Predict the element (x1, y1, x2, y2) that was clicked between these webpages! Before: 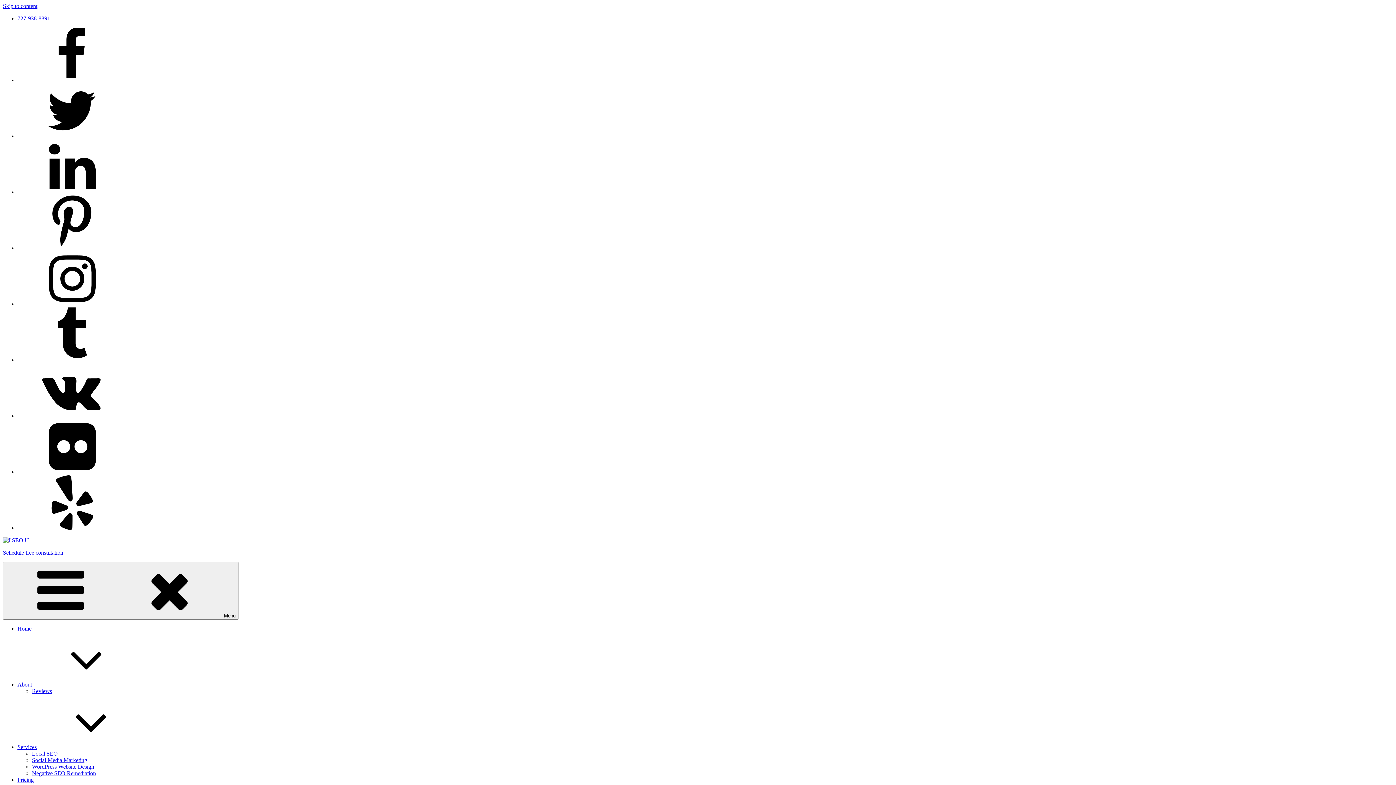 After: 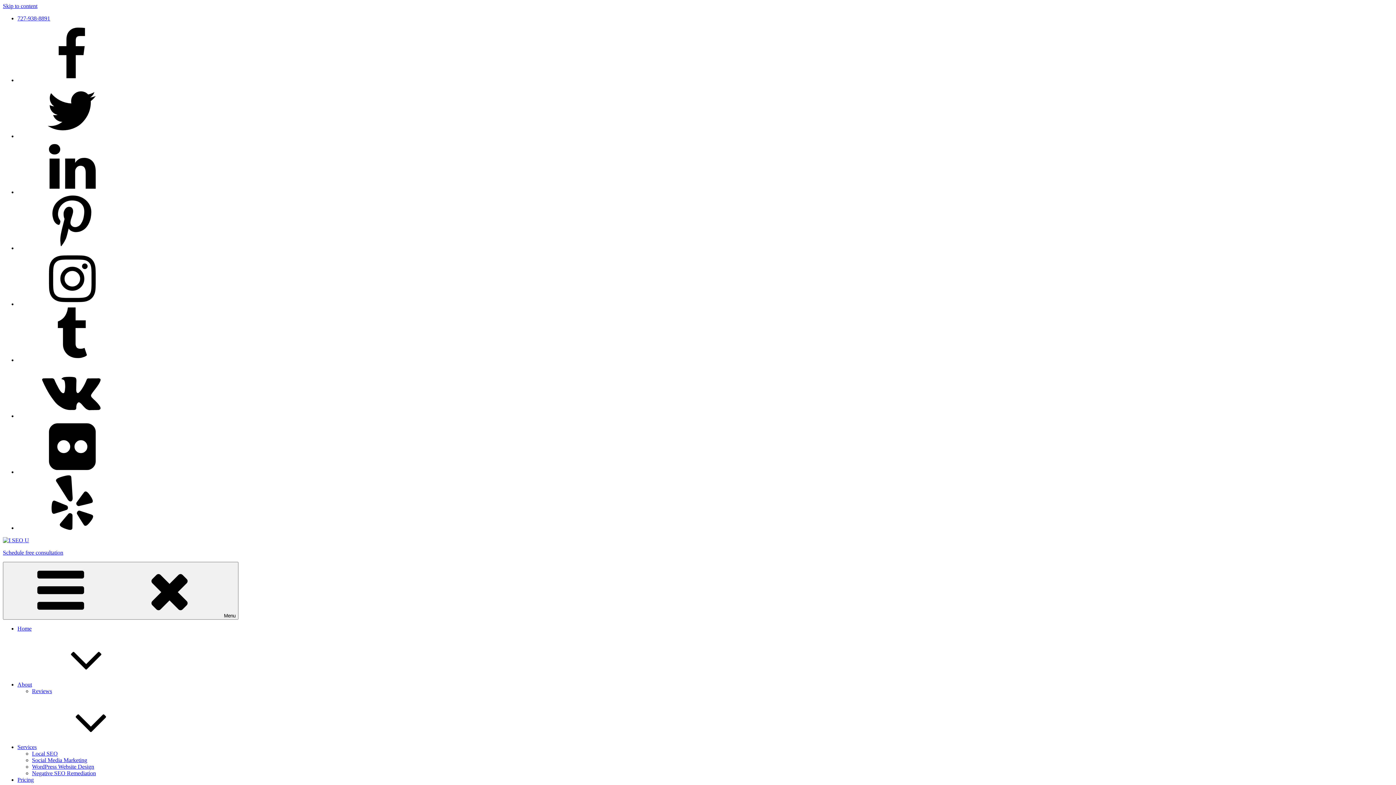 Action: bbox: (17, 133, 126, 139)